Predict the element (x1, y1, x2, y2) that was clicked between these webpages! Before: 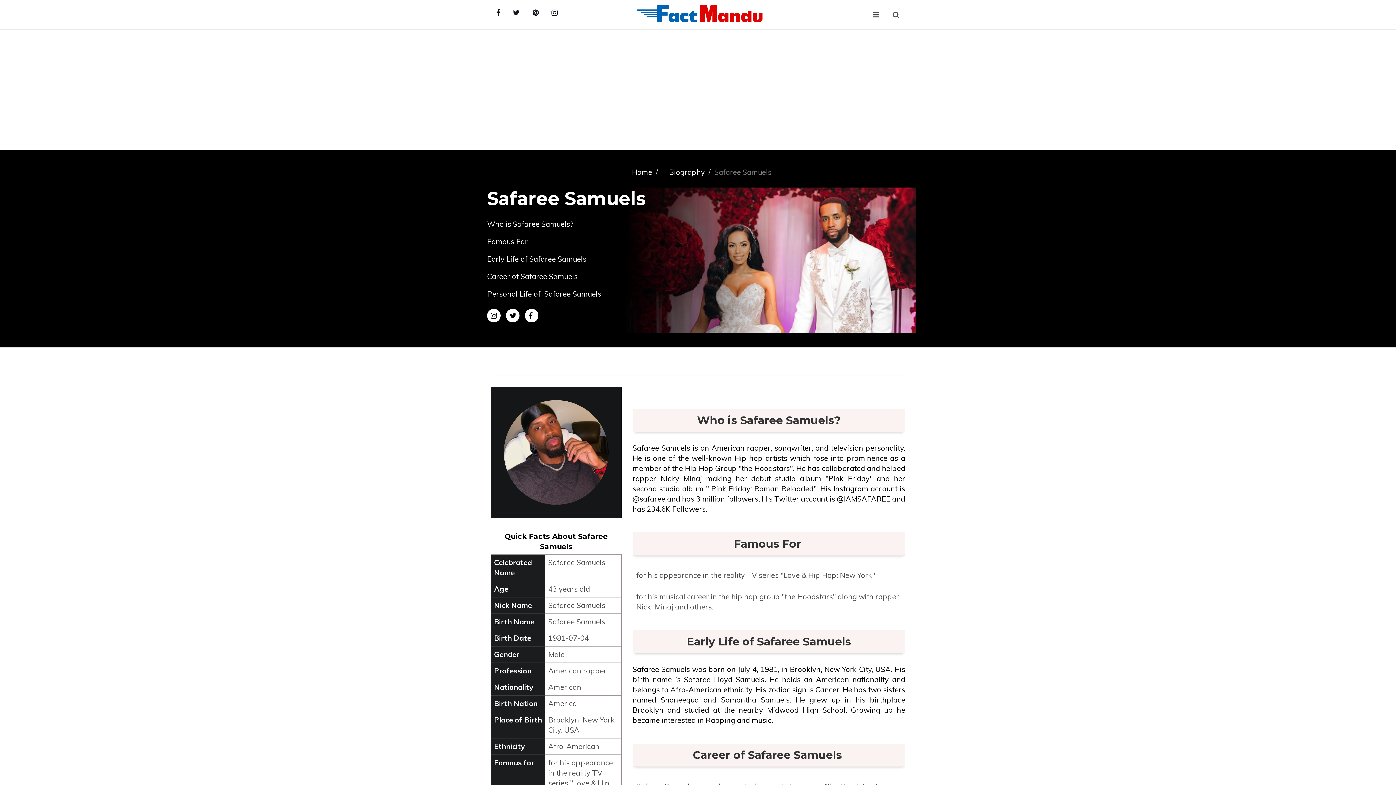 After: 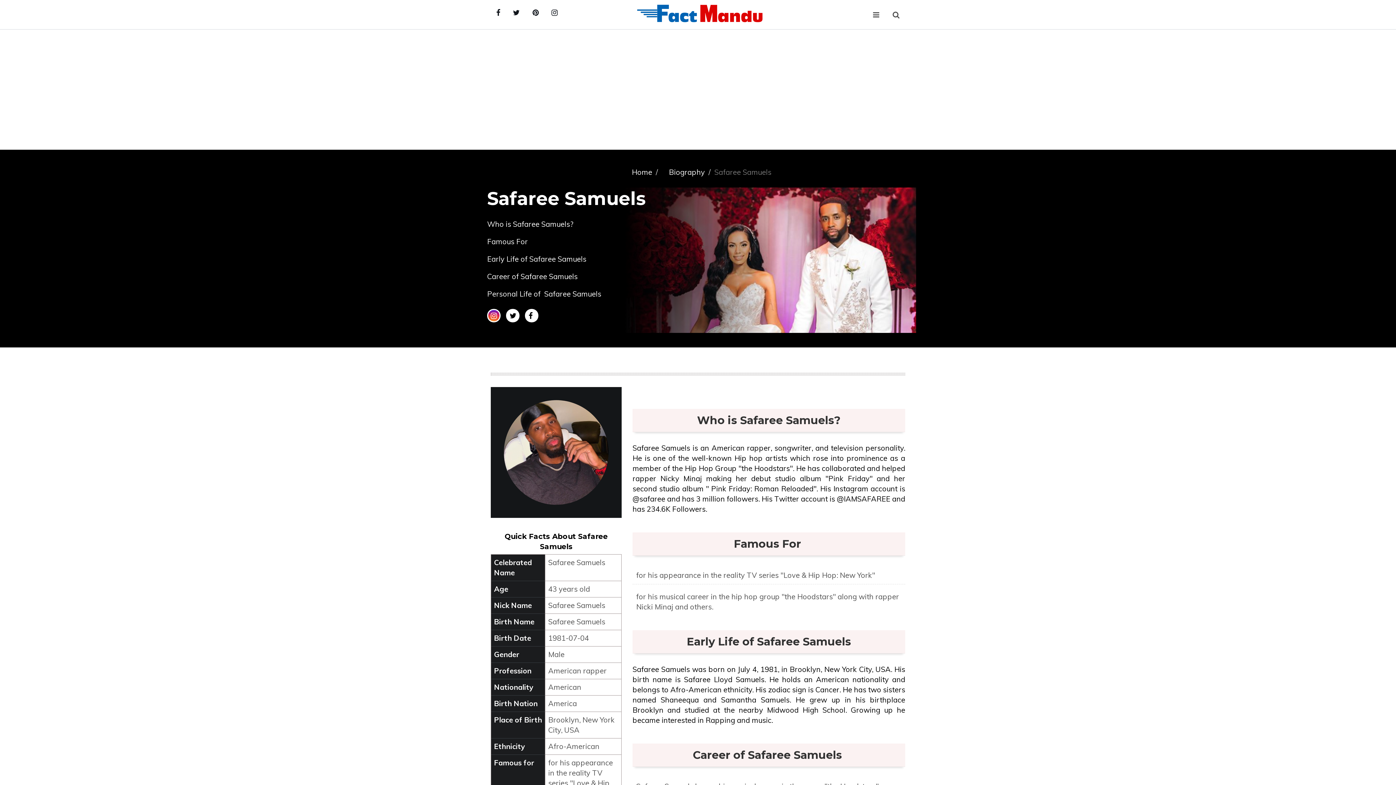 Action: bbox: (487, 309, 500, 322)